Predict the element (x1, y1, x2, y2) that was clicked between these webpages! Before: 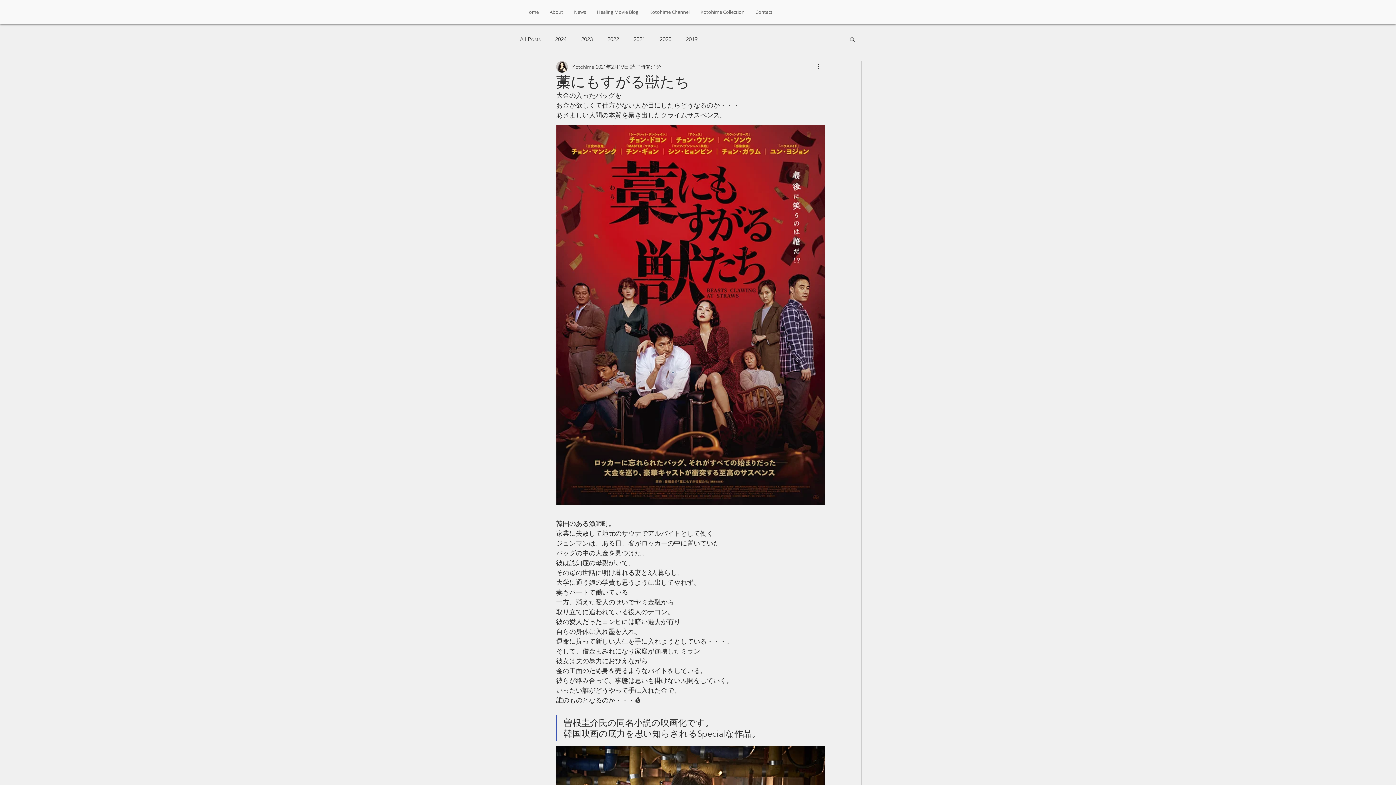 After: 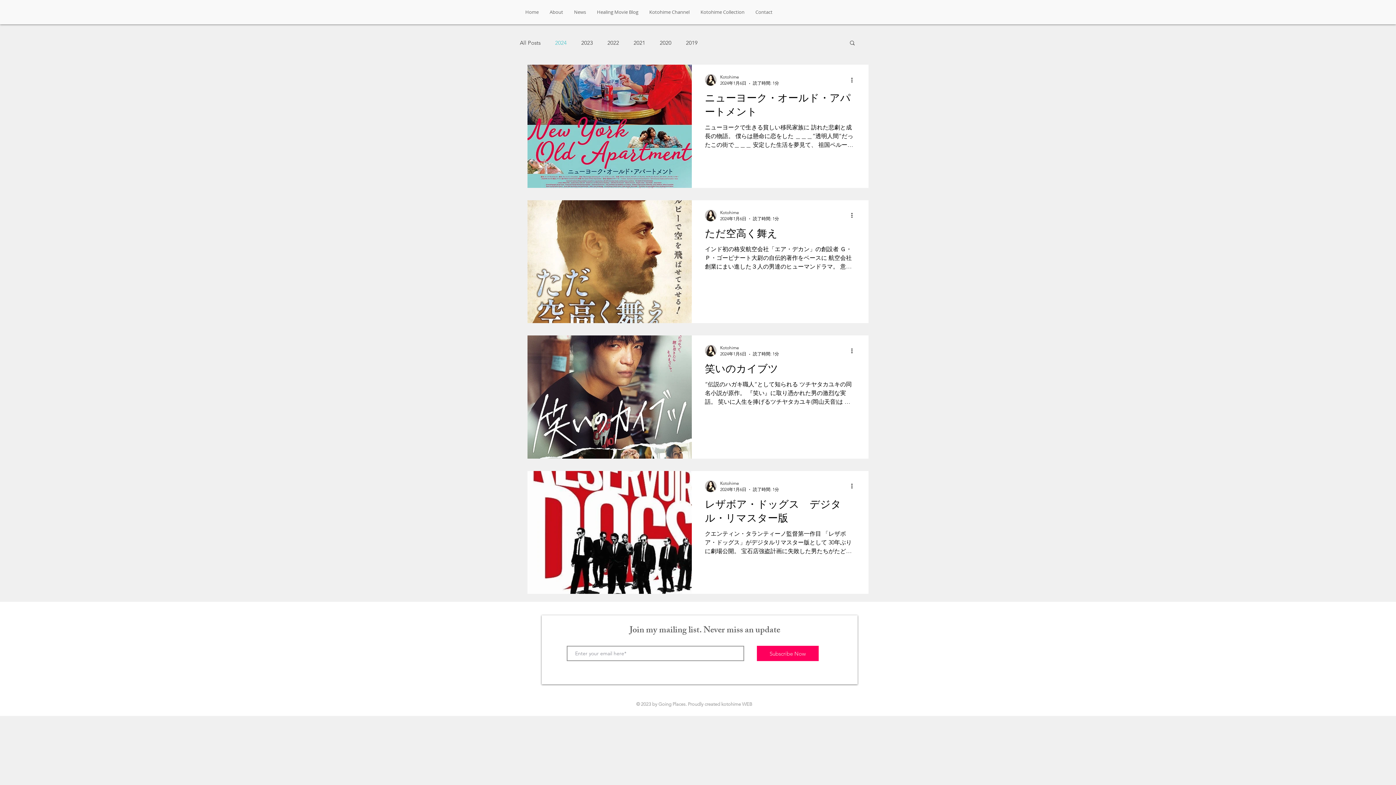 Action: label: 2024 bbox: (555, 35, 566, 42)